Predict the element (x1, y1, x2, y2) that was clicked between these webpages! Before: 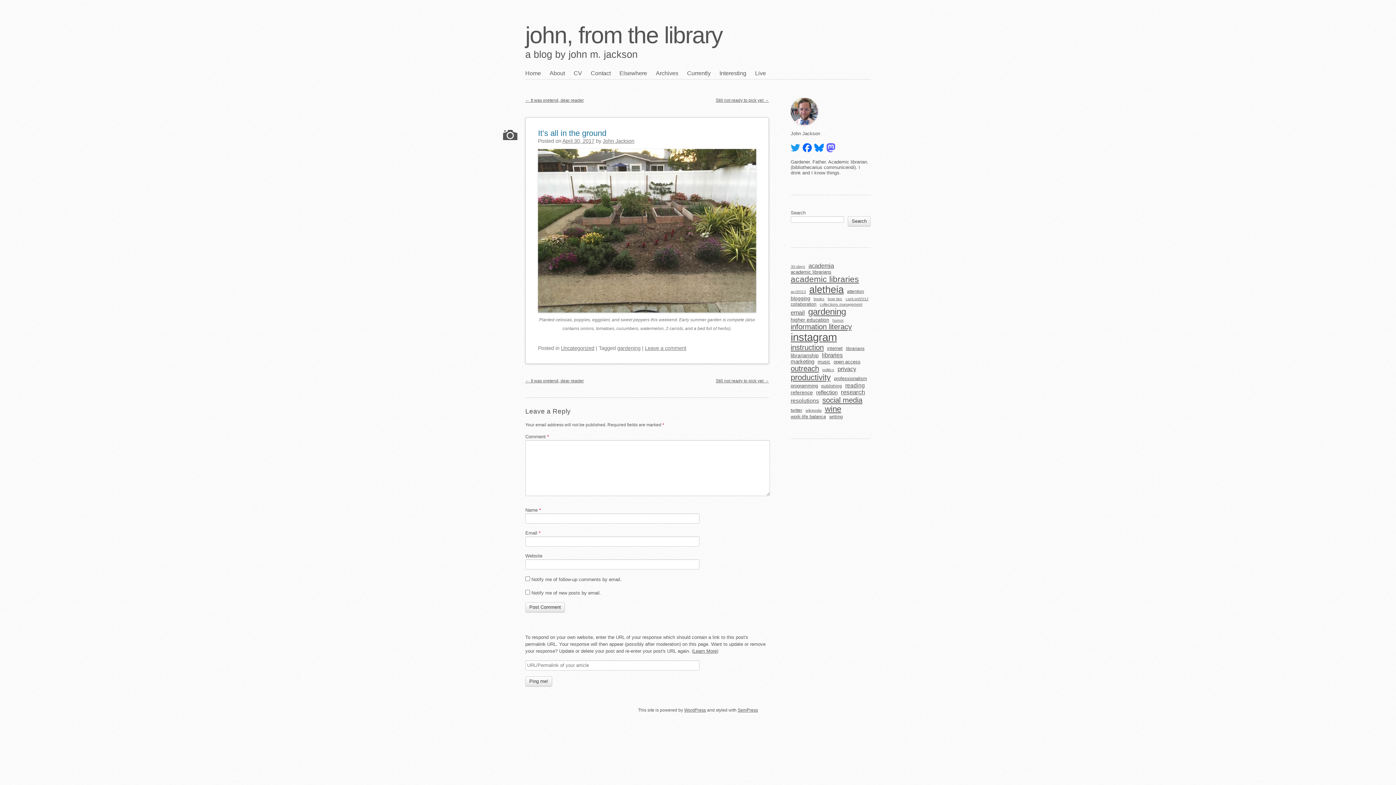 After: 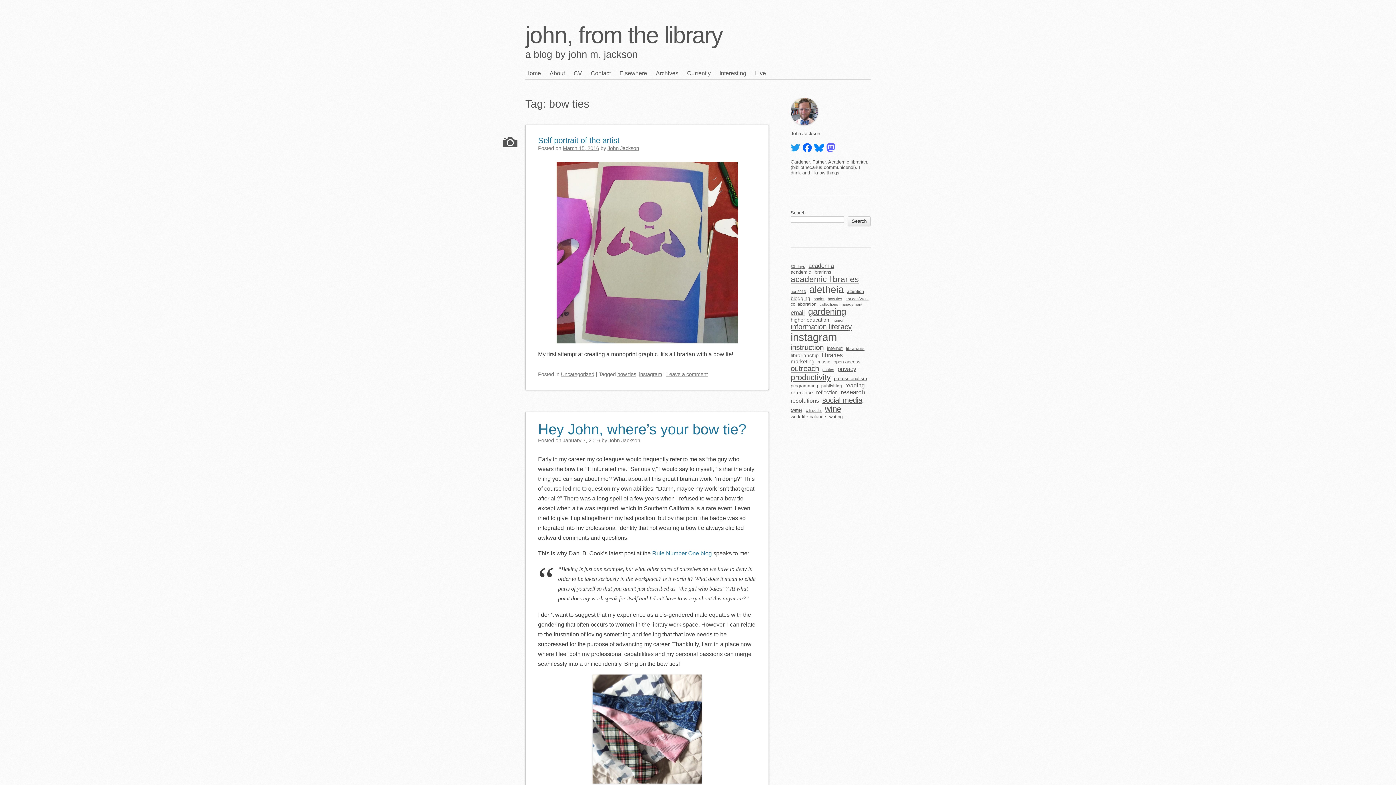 Action: label: bow ties (4 items) bbox: (828, 296, 842, 301)